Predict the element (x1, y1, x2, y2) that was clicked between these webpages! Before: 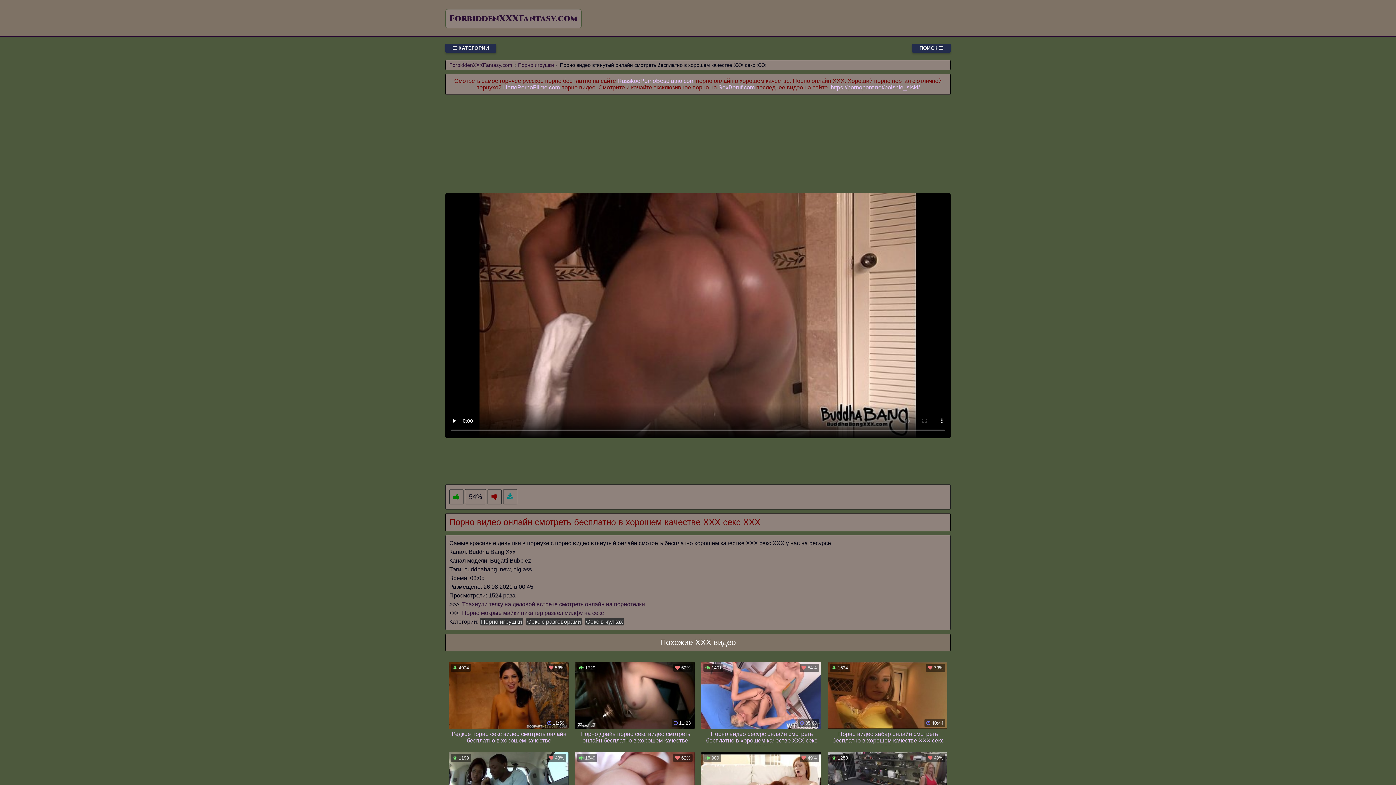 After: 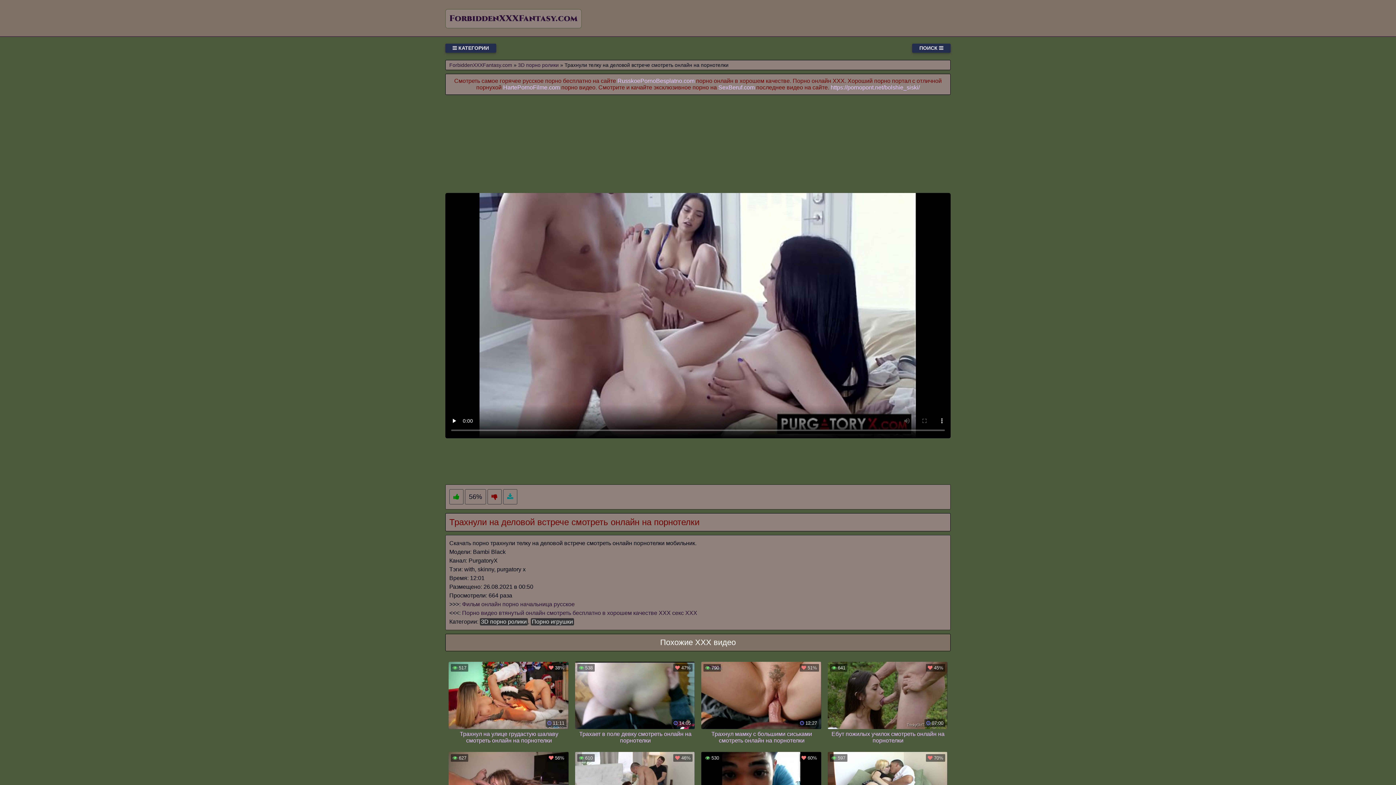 Action: bbox: (462, 601, 645, 607) label: Трахнули телку на деловой встрече смотреть онлайн на порнотелки